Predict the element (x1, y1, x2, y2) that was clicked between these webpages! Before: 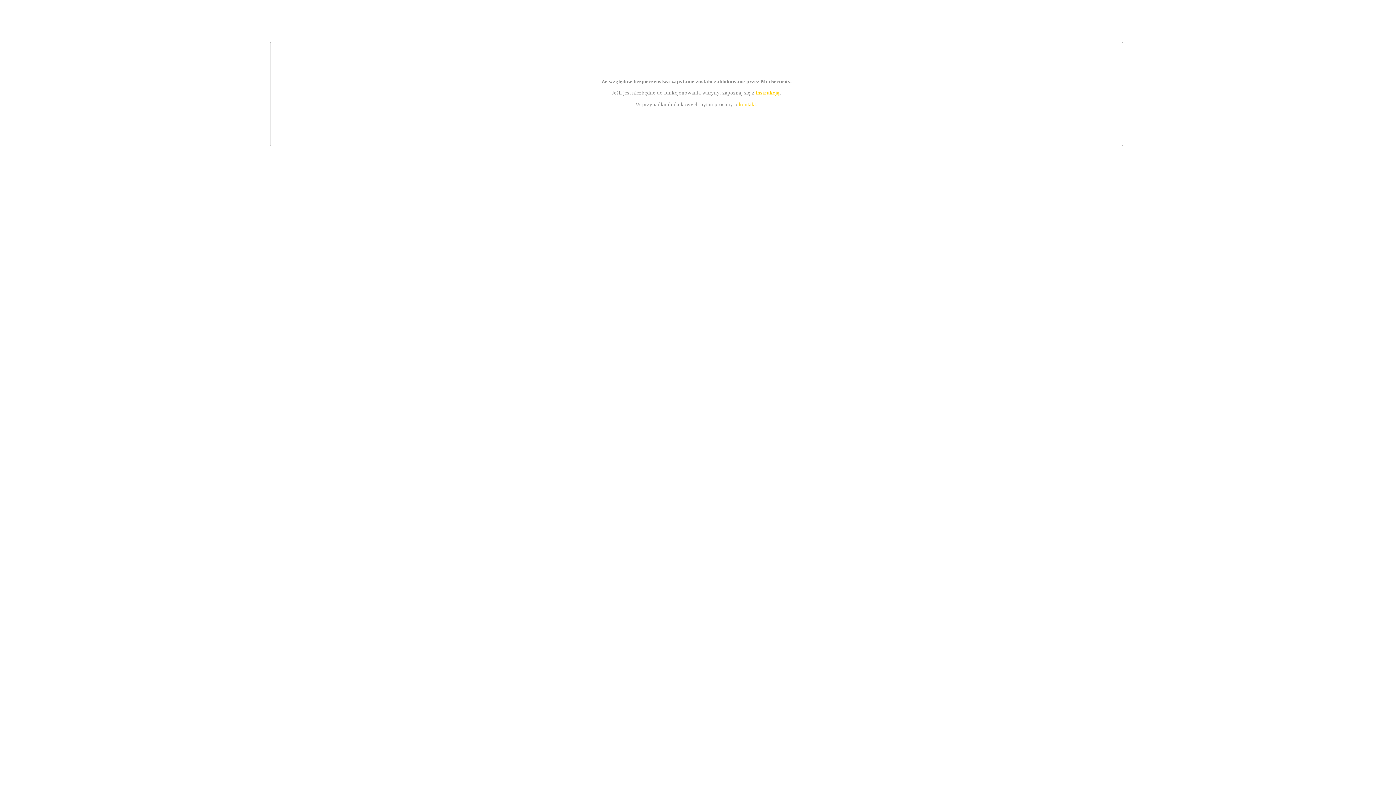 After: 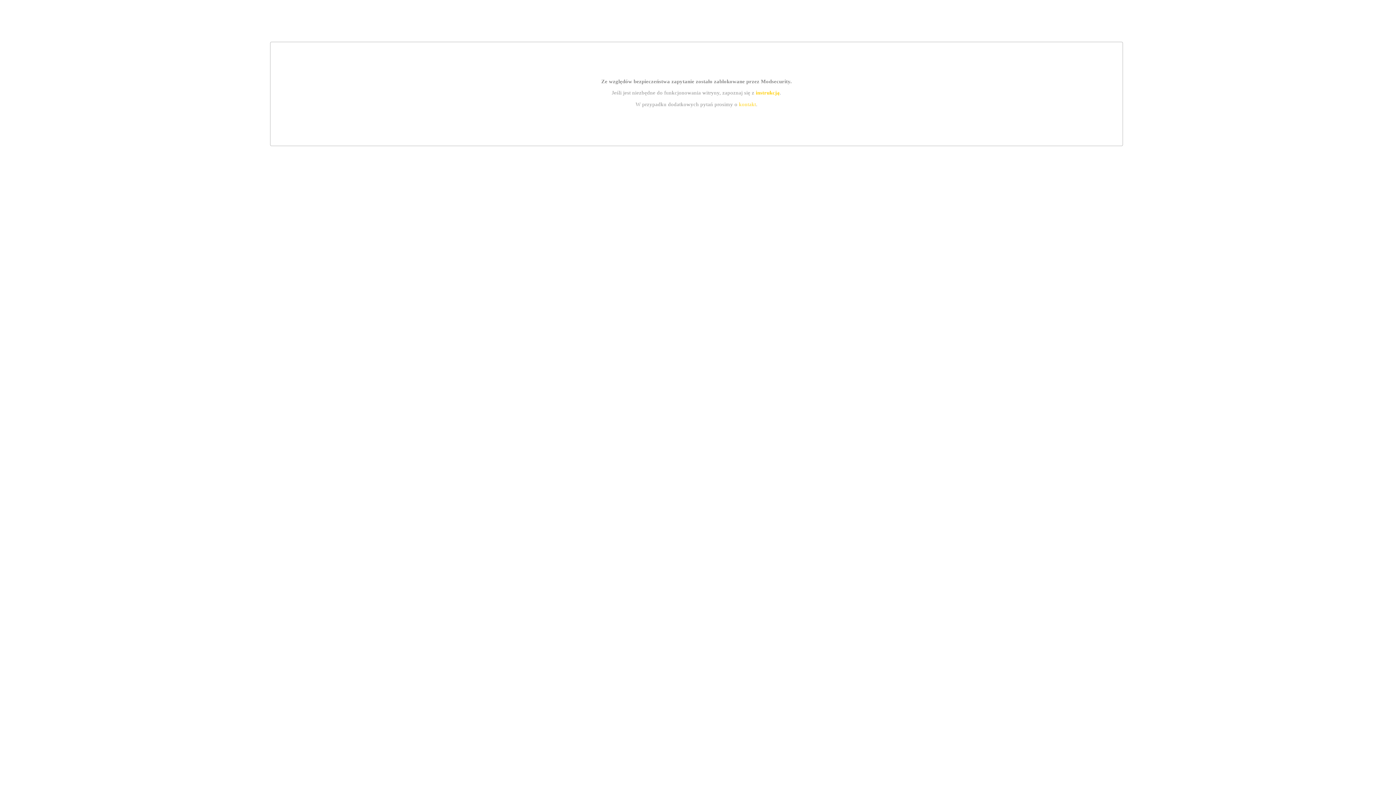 Action: label: kontakt bbox: (739, 101, 756, 107)